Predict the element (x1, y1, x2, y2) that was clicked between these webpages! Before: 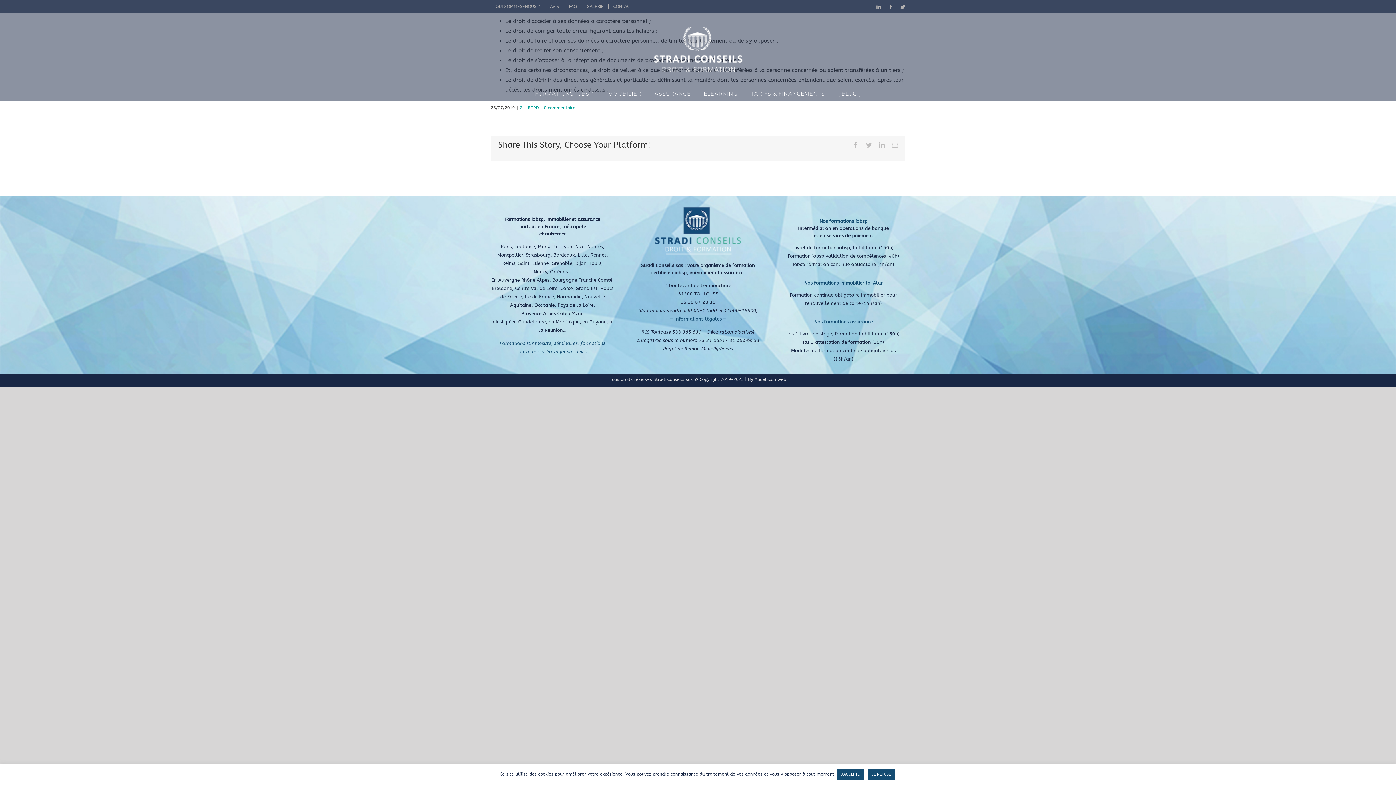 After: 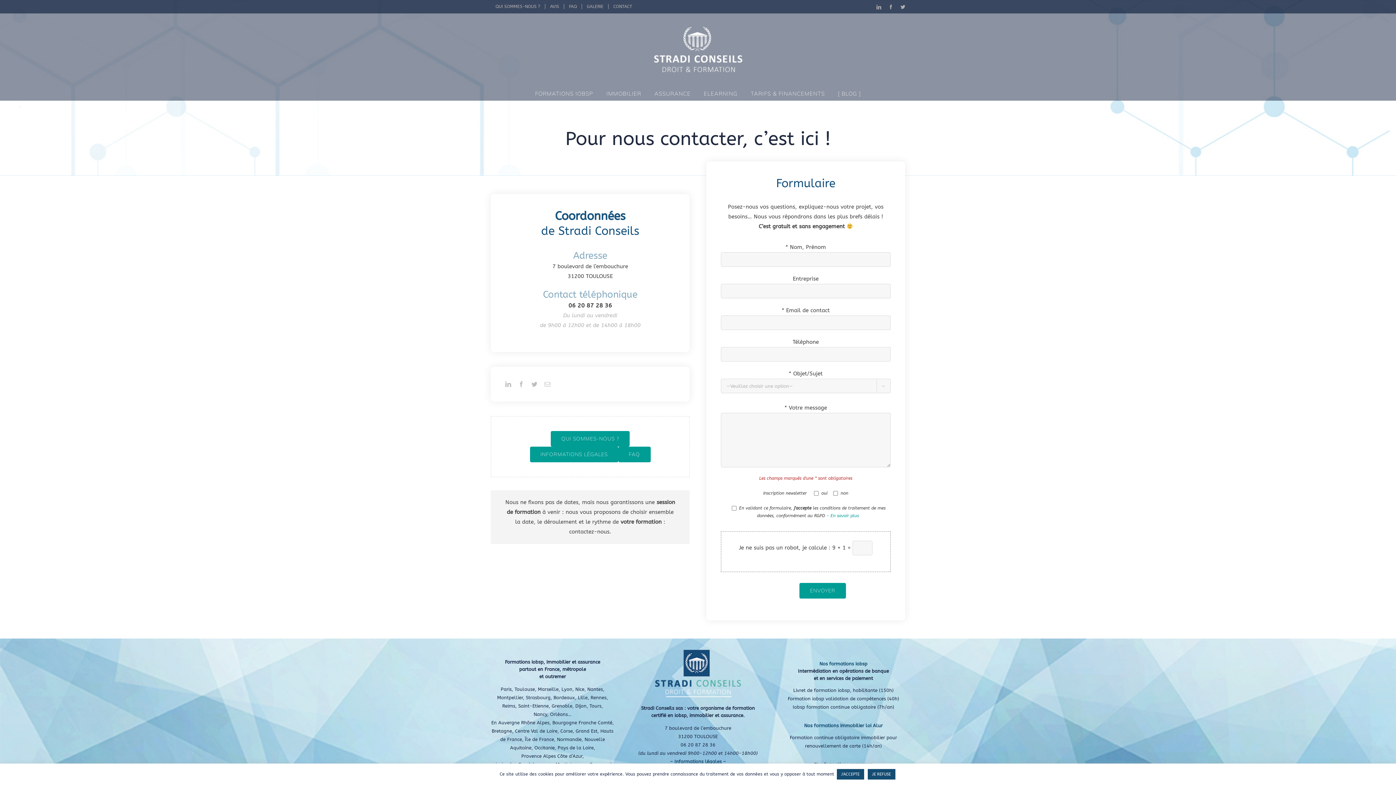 Action: label: CONTACT bbox: (608, 4, 637, 9)